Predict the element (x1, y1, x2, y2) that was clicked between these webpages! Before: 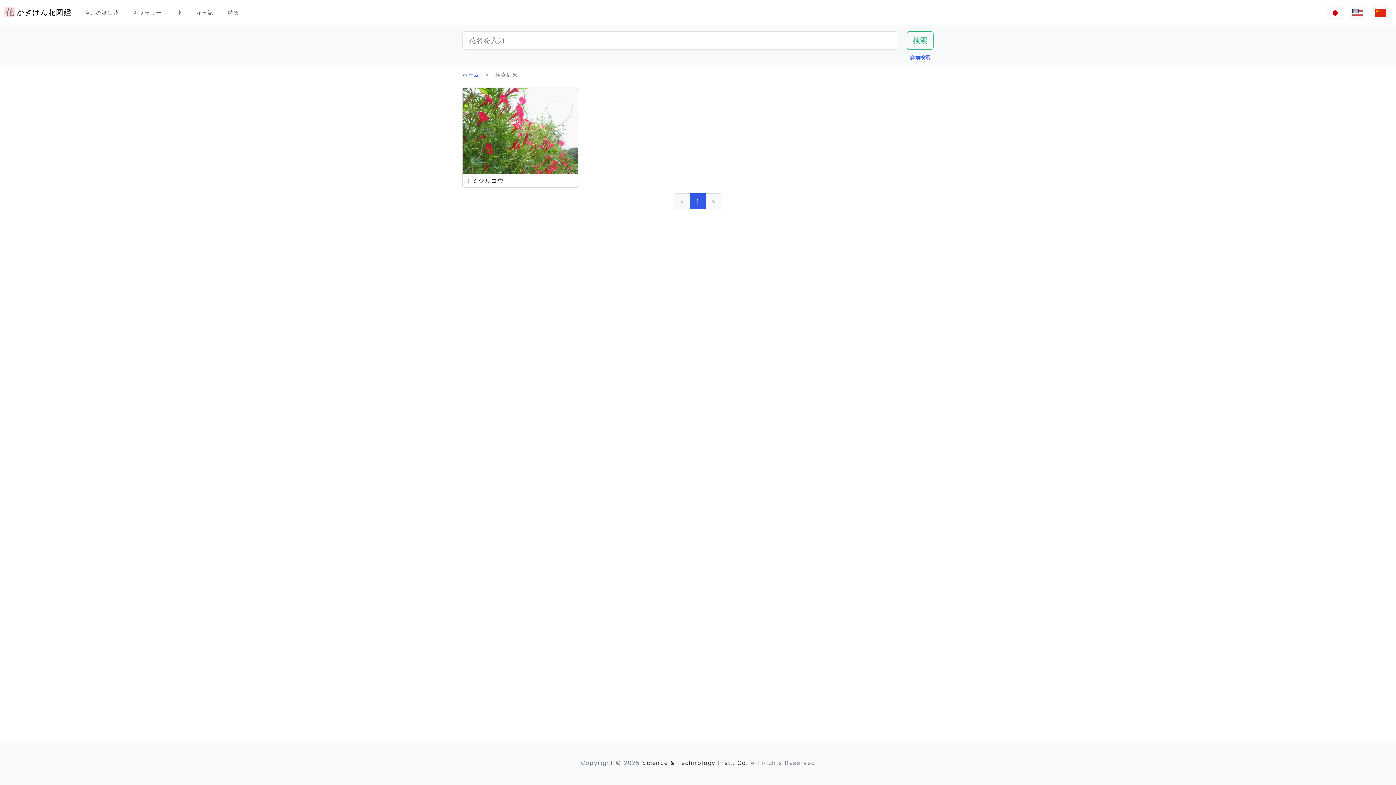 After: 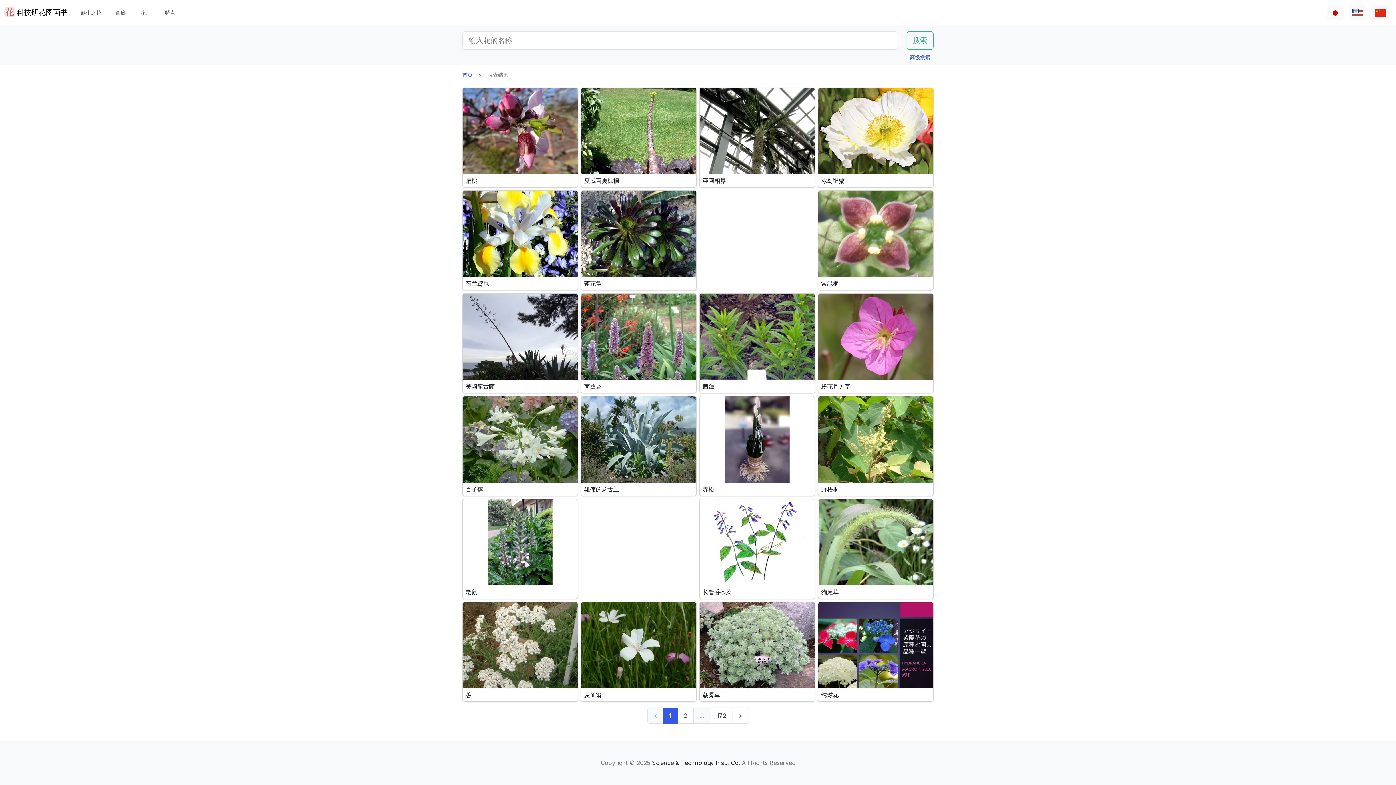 Action: bbox: (1372, 5, 1389, 19)